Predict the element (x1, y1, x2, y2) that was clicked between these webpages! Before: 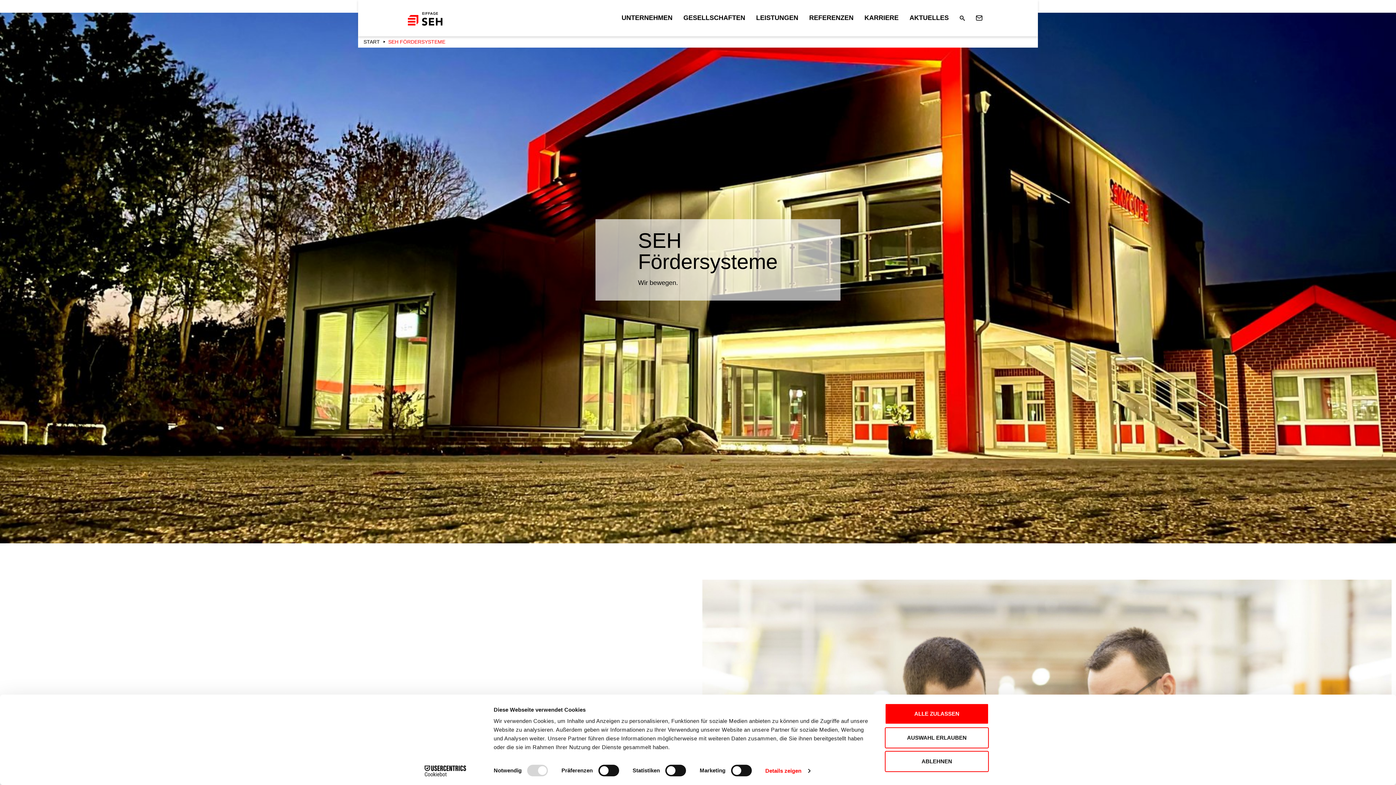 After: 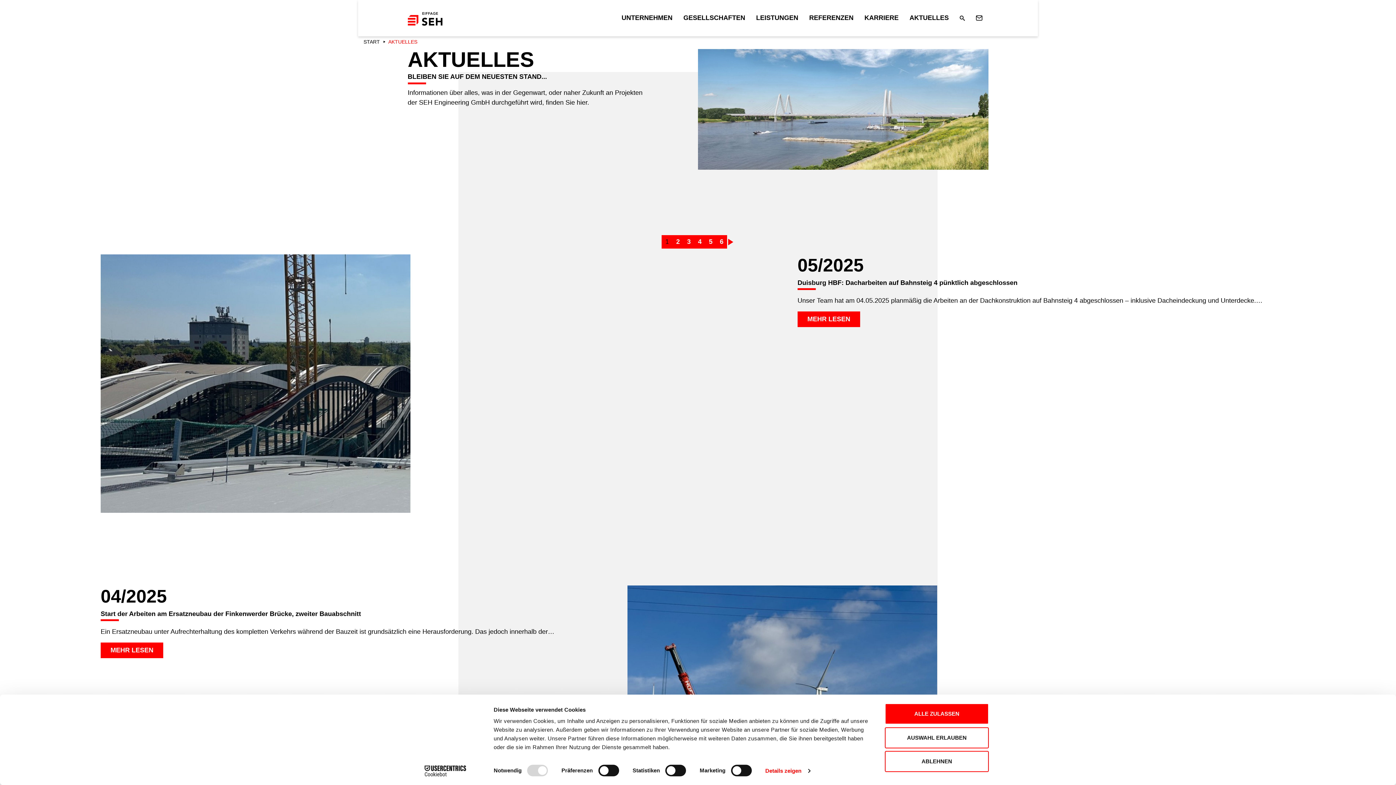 Action: bbox: (909, 14, 949, 21) label: AKTUELLES